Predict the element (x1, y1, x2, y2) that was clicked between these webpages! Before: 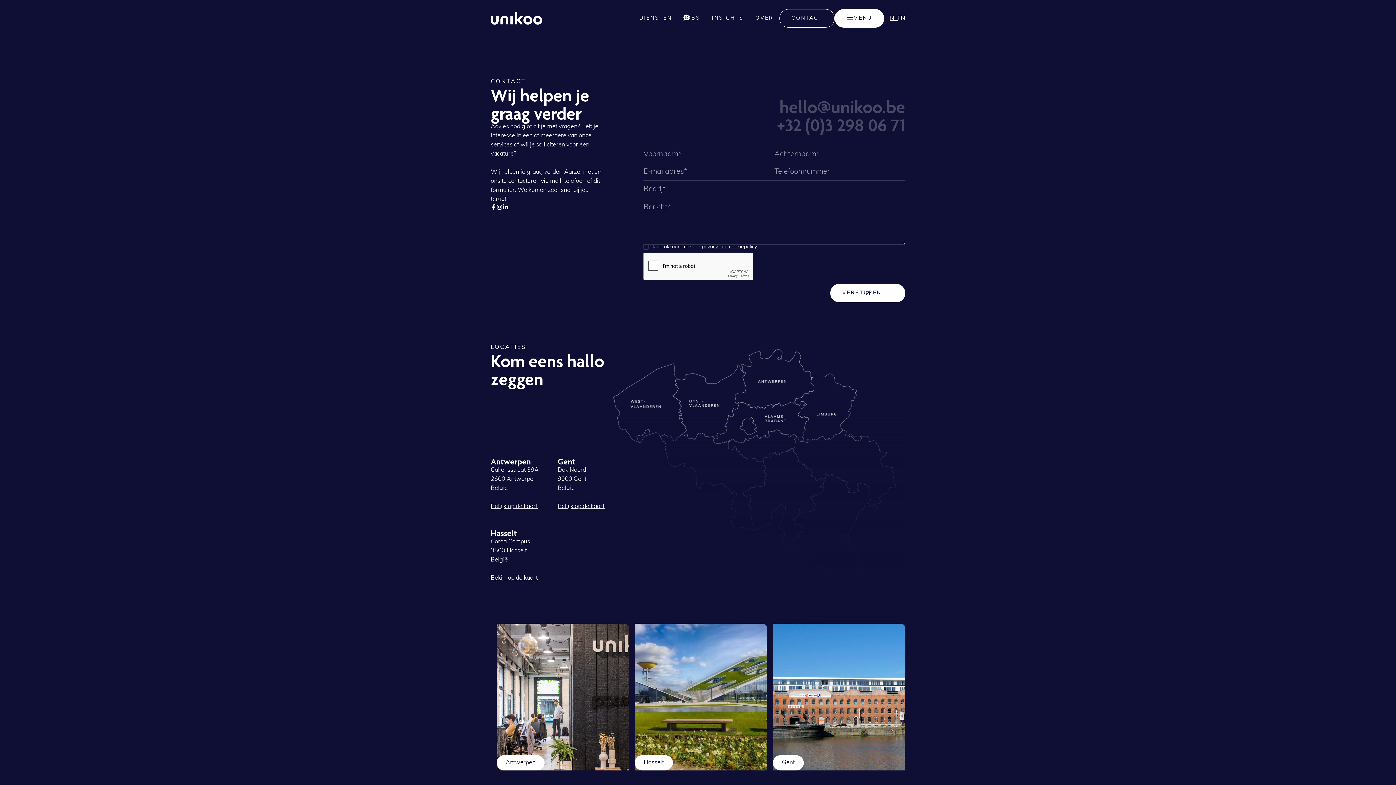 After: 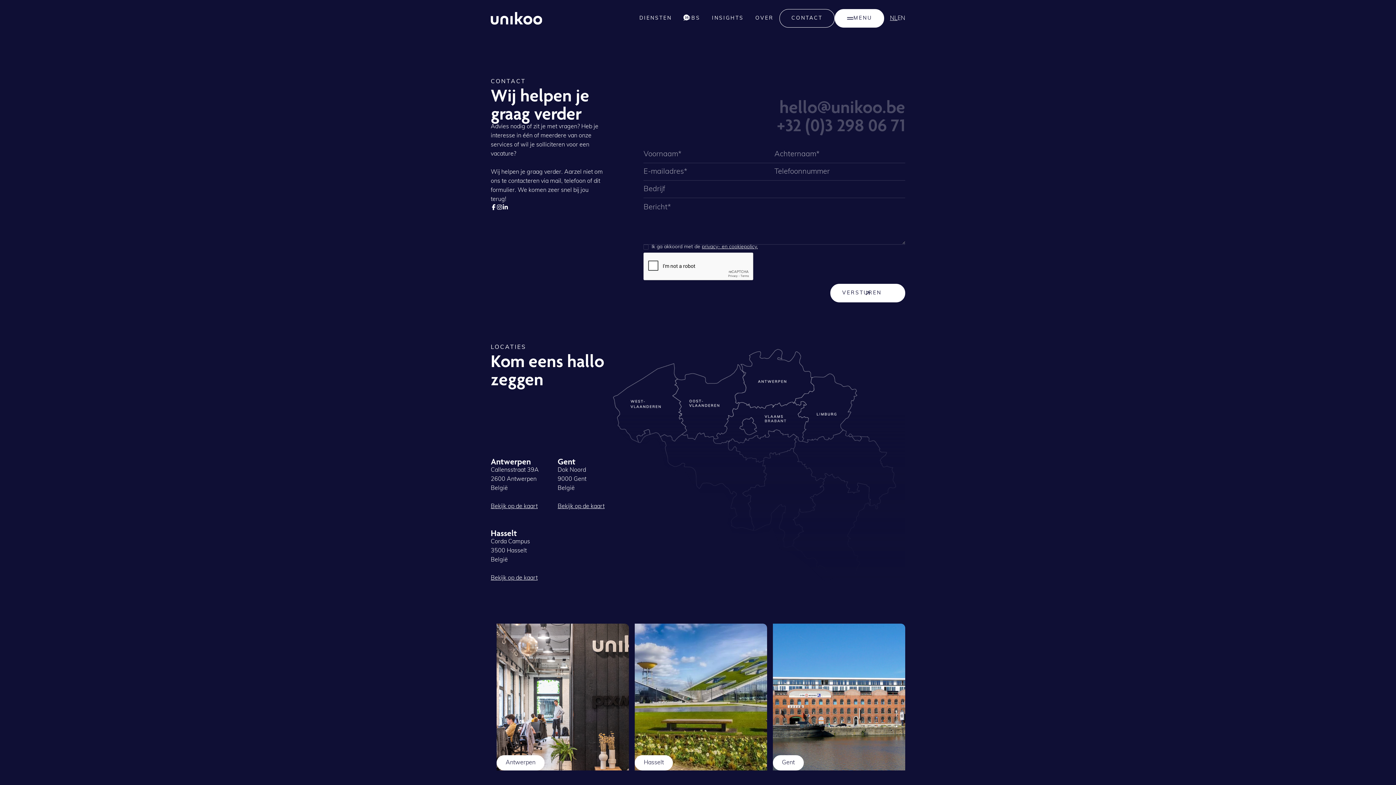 Action: bbox: (779, 97, 905, 116) label: hello@unikoo.be